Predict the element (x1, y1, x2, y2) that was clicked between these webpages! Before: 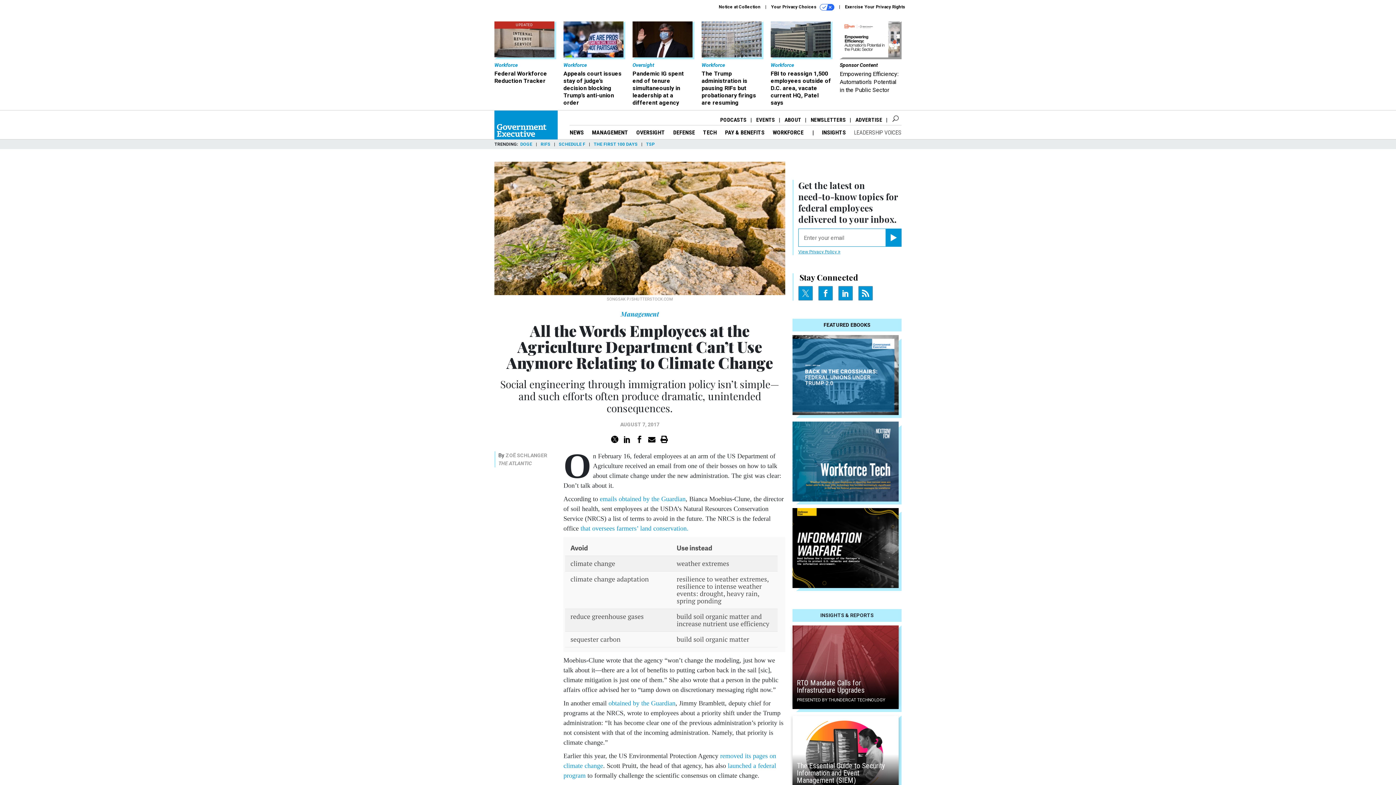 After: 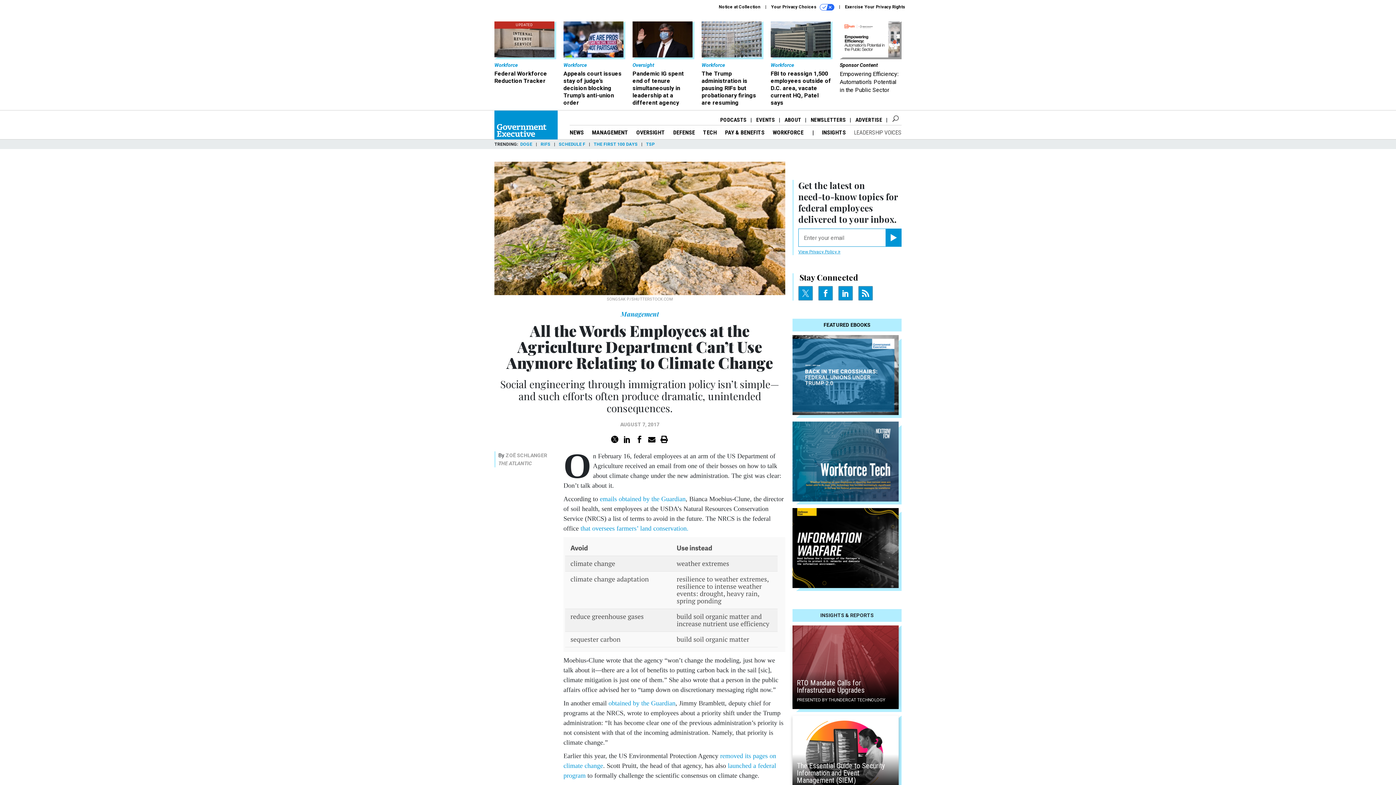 Action: bbox: (838, 286, 853, 300)